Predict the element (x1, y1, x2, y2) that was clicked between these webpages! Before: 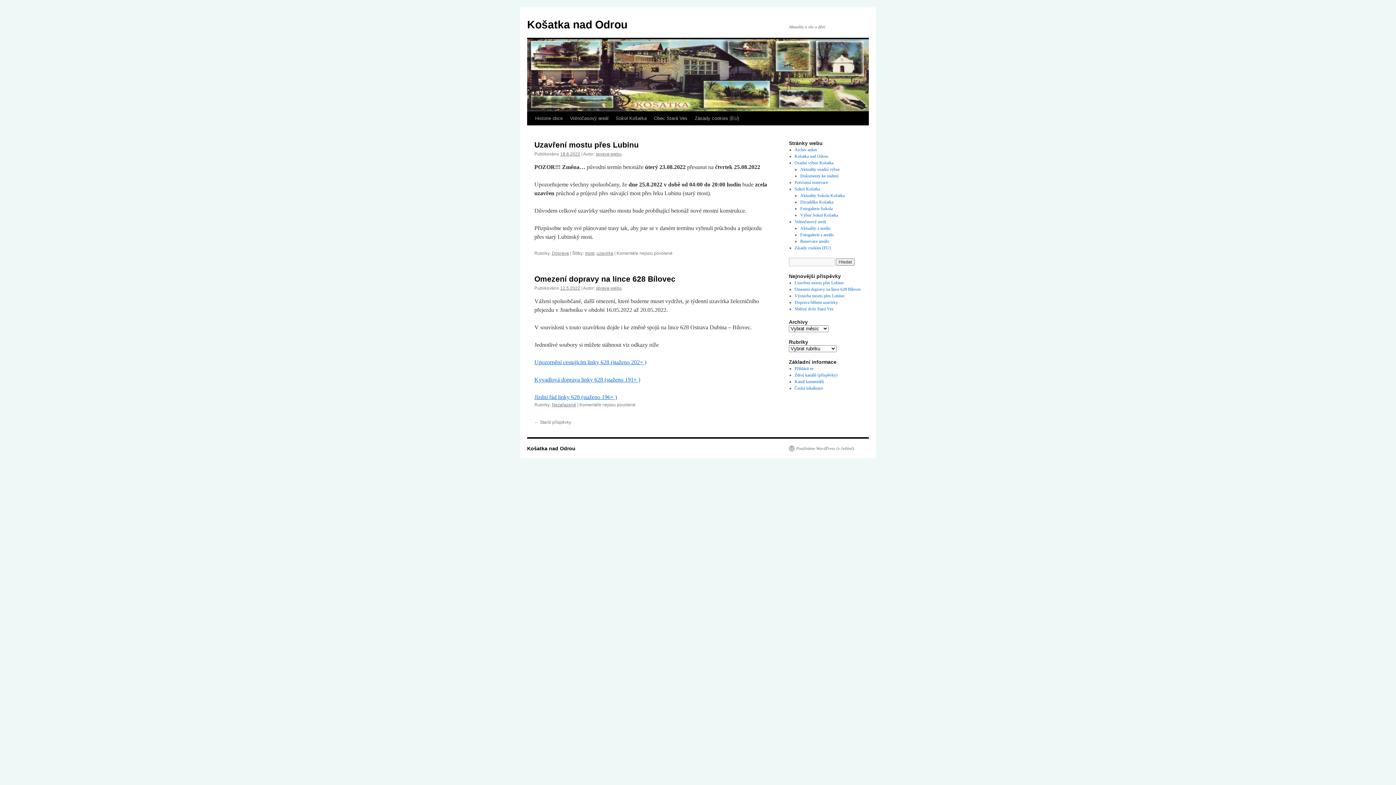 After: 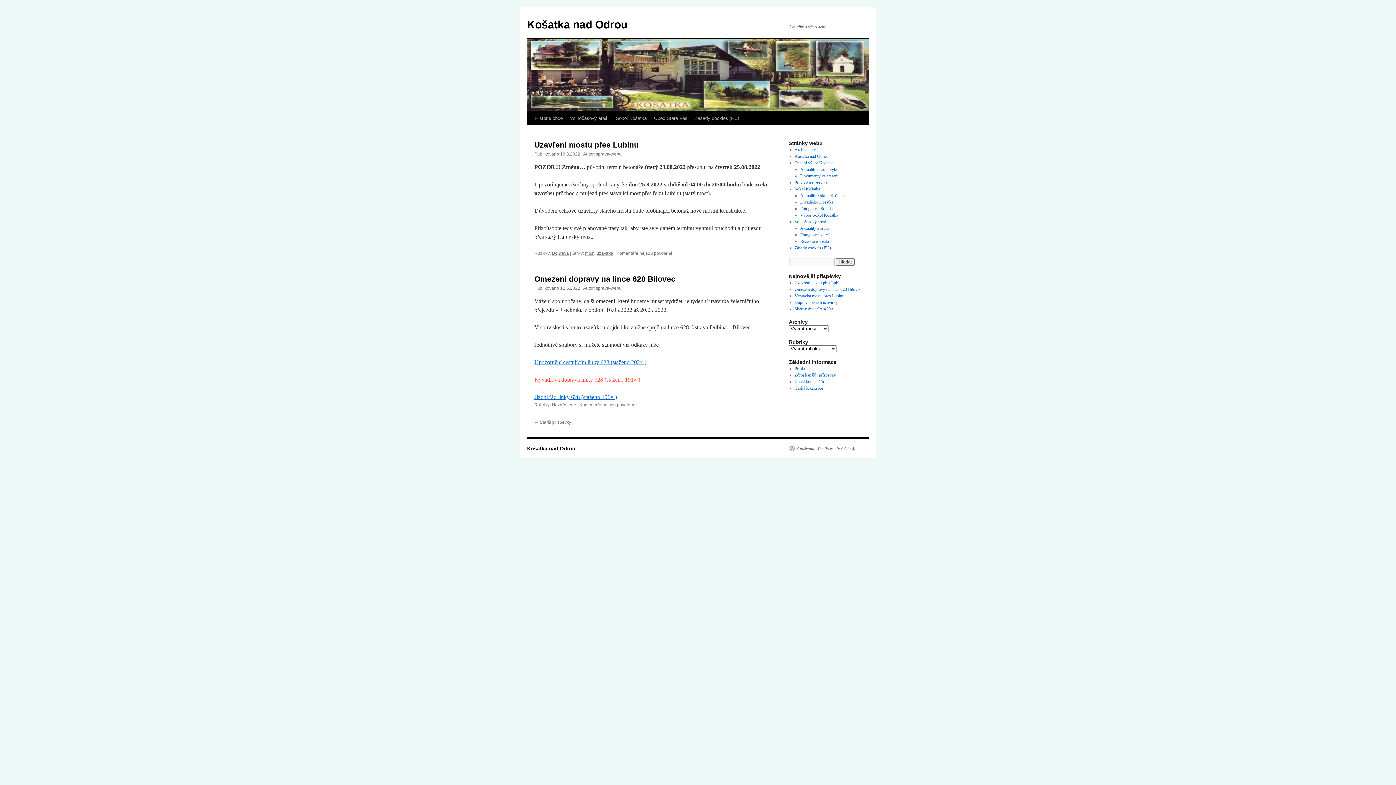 Action: bbox: (534, 376, 640, 382) label: Kyvadlová doprava linky 628 (staženo 191× )